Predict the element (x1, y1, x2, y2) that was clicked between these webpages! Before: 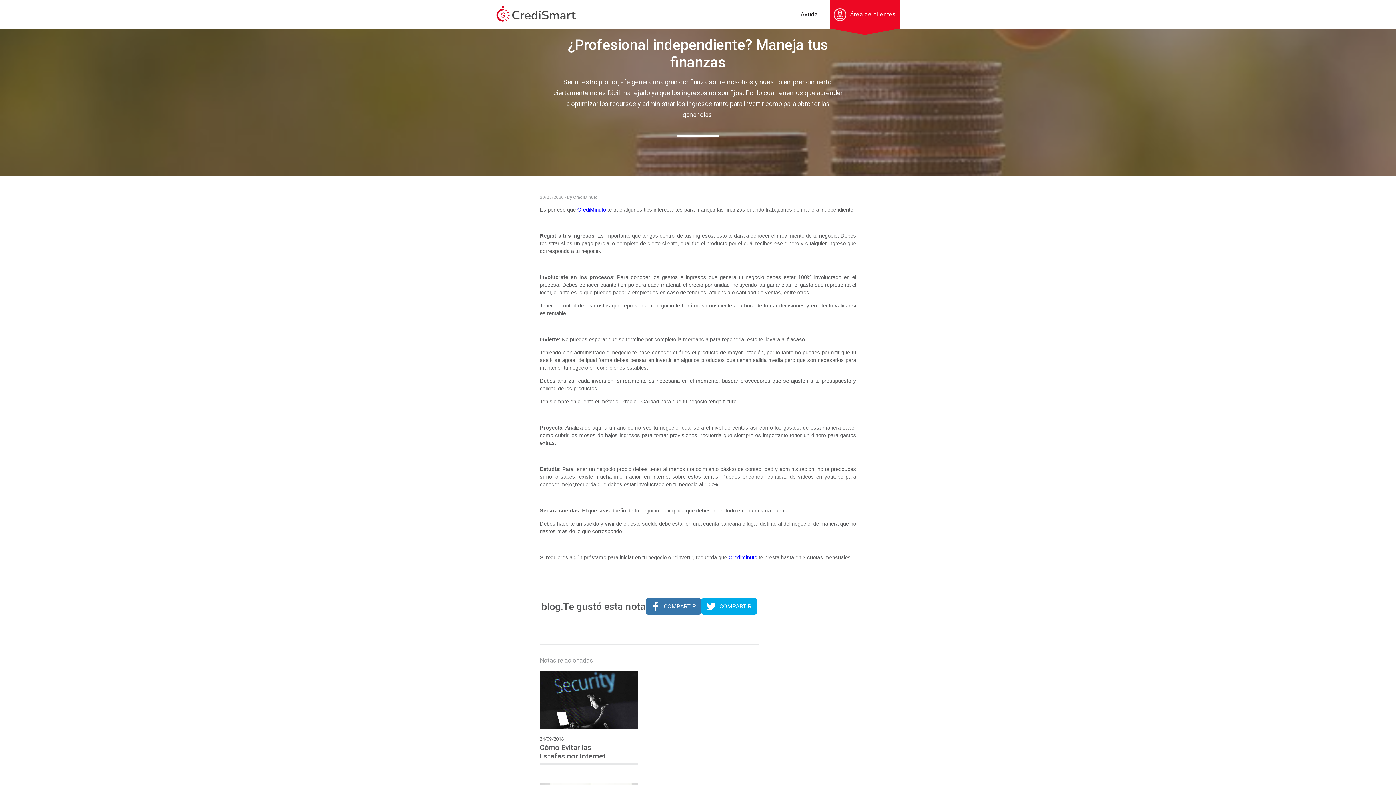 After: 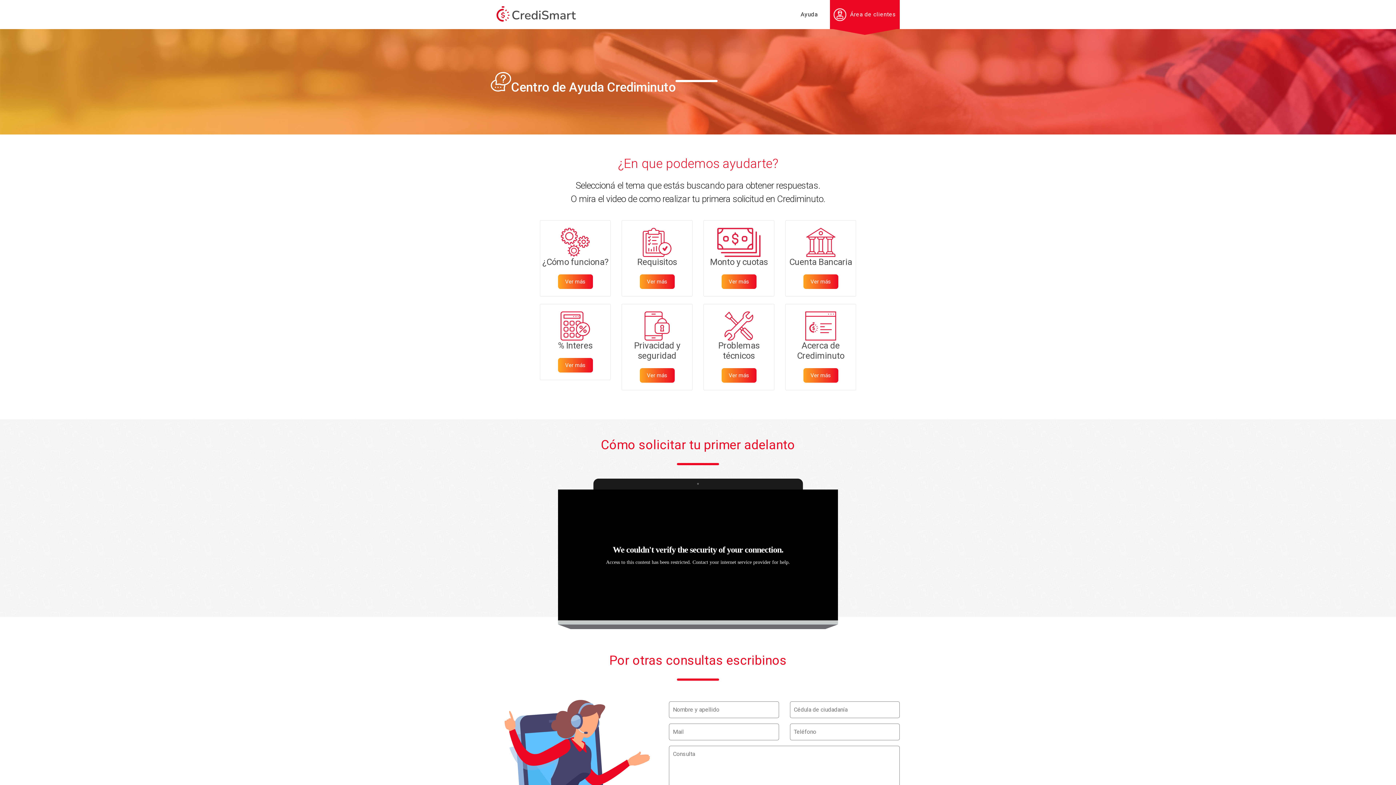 Action: bbox: (800, 10, 817, 17) label: Ayuda